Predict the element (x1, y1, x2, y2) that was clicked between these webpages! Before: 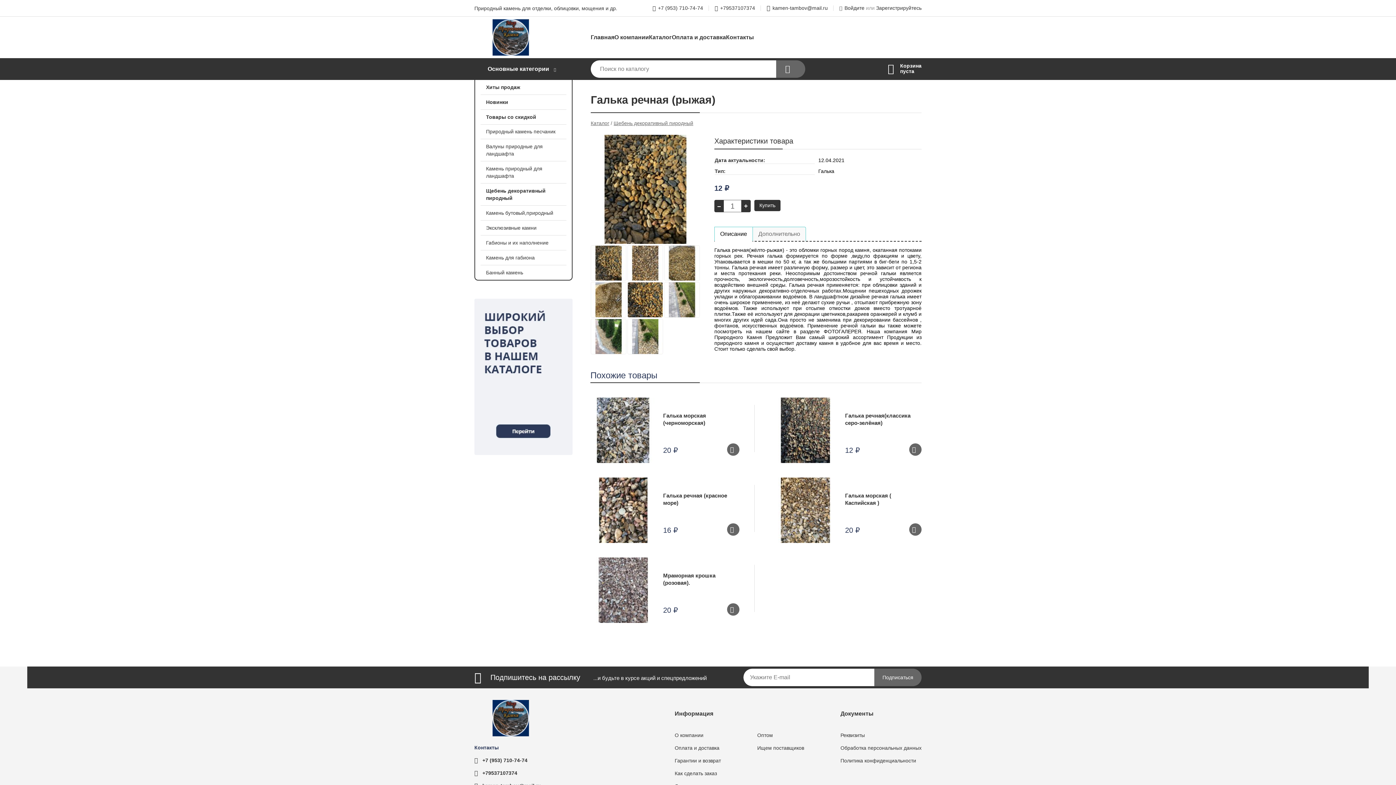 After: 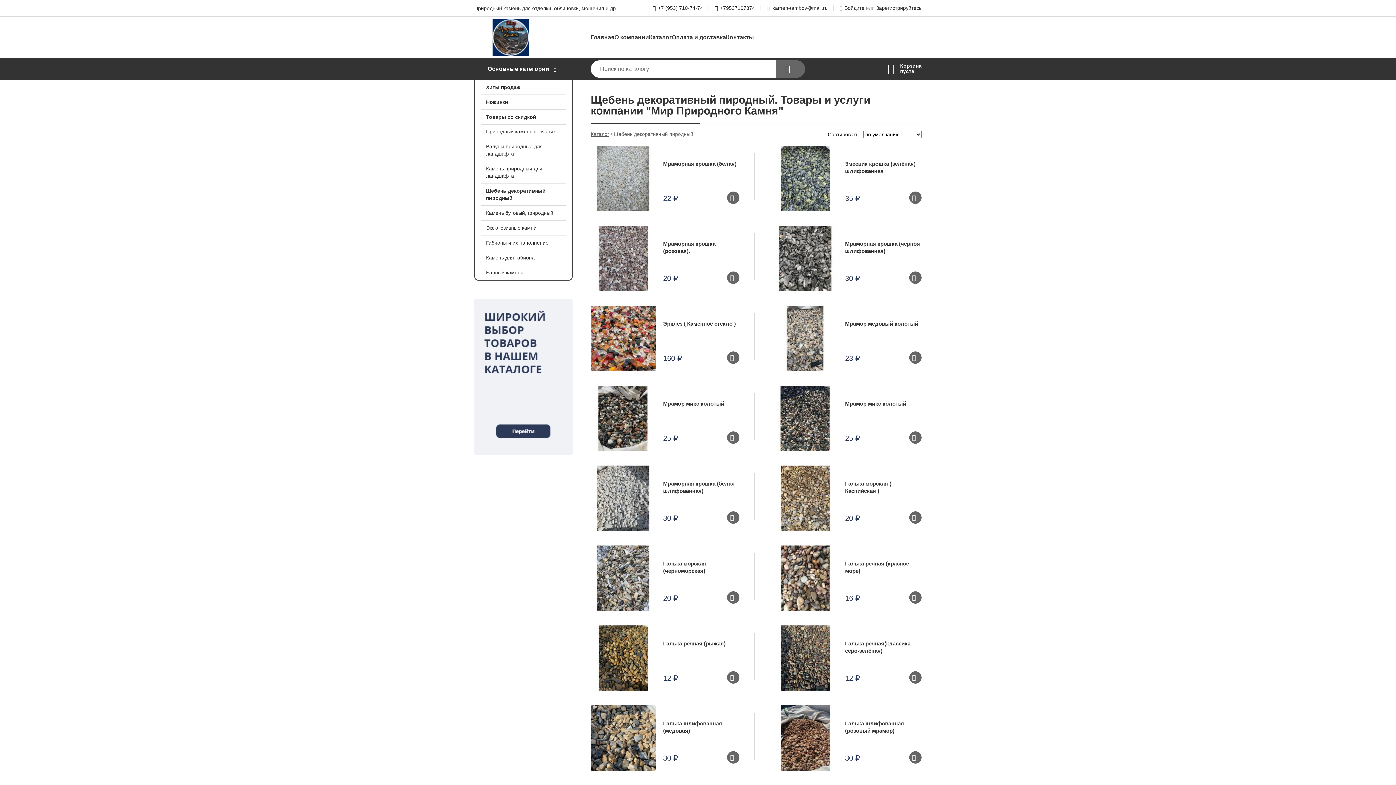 Action: label: Щебень декоративный пиродный bbox: (613, 120, 693, 126)